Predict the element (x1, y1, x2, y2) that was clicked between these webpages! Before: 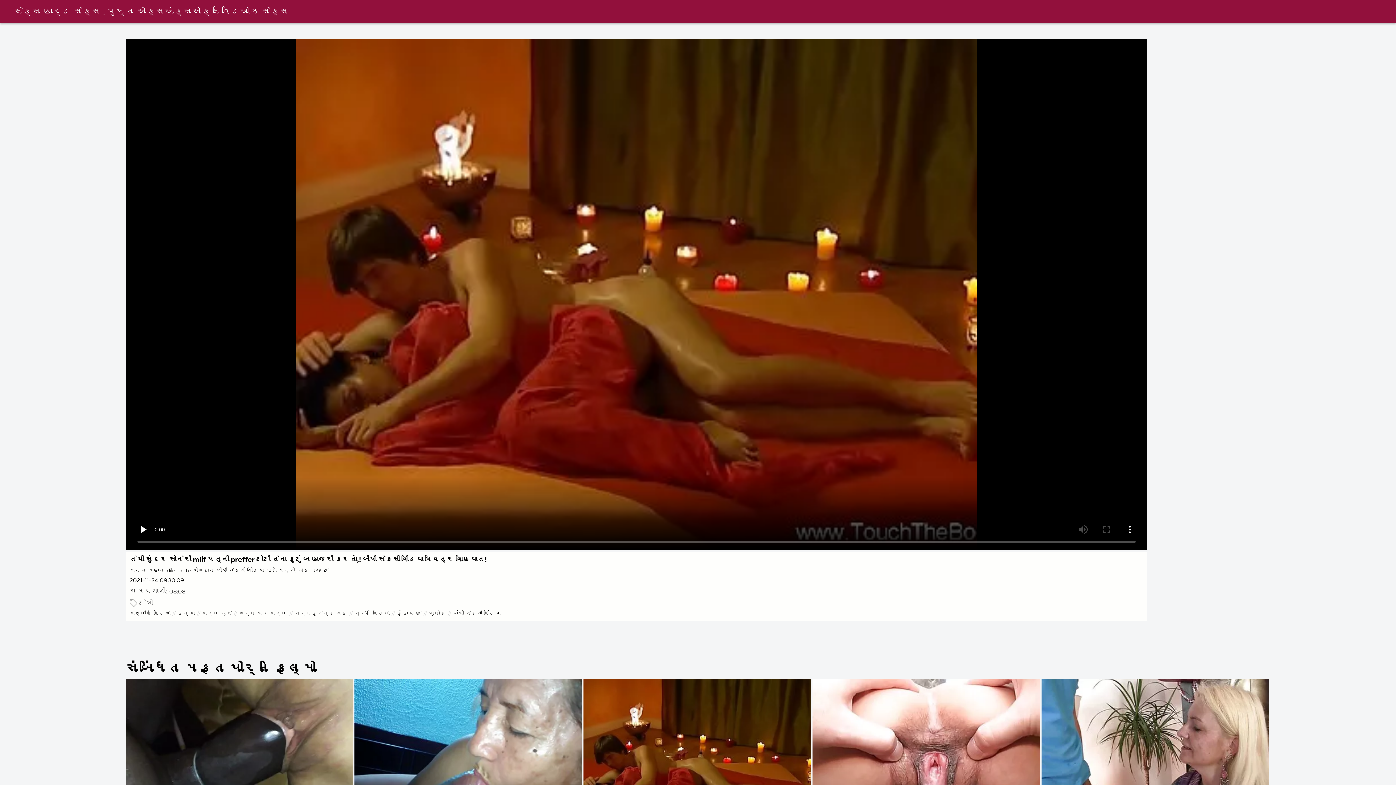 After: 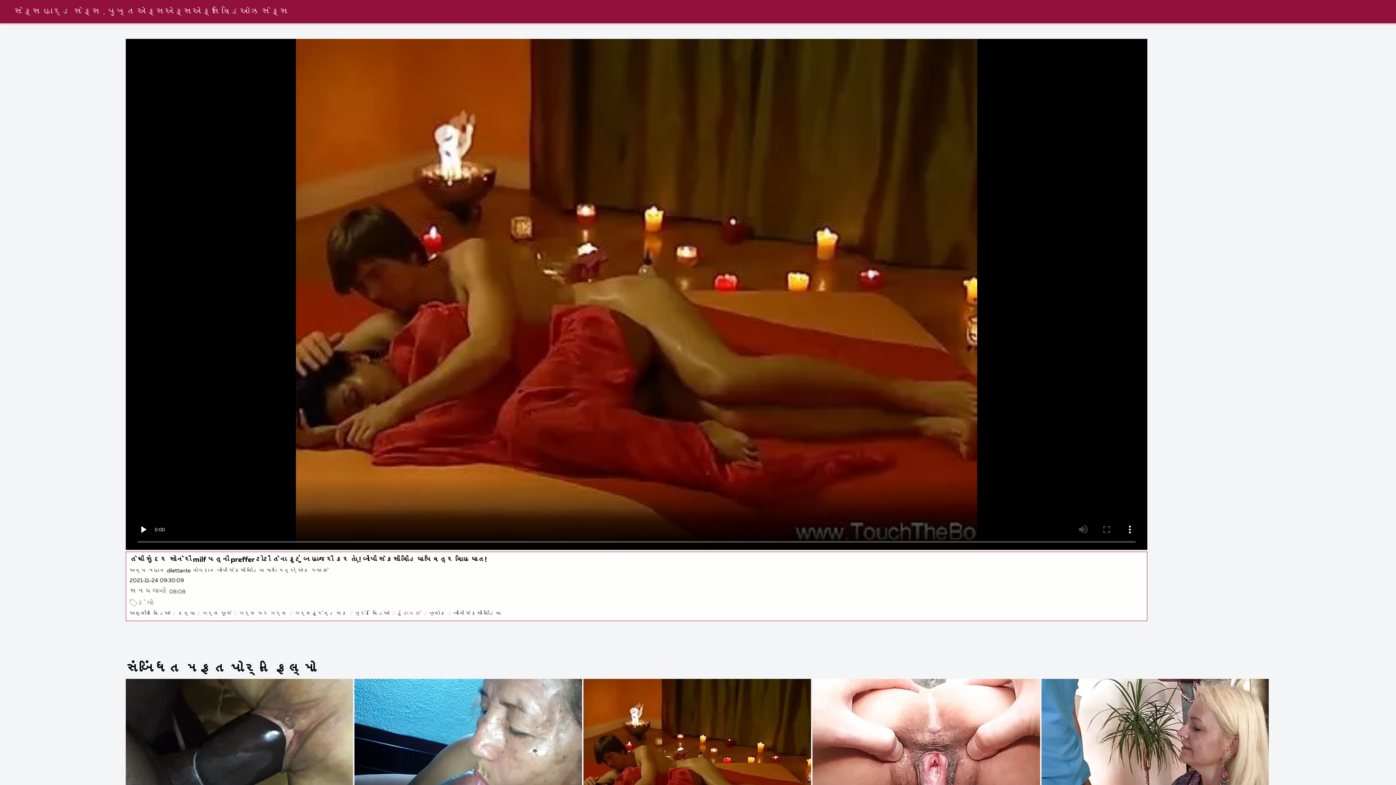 Action: bbox: (396, 609, 421, 618) label: ફૂંકાય છે